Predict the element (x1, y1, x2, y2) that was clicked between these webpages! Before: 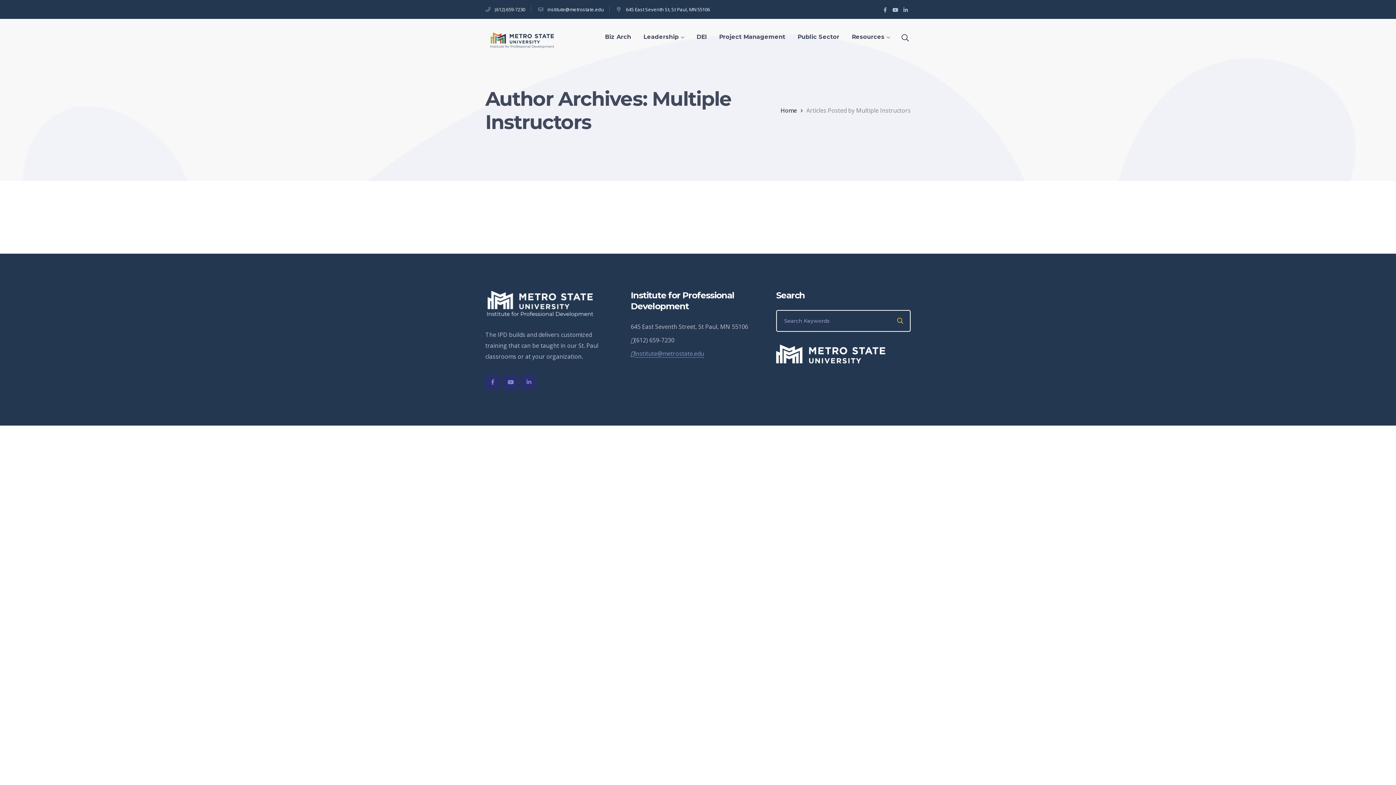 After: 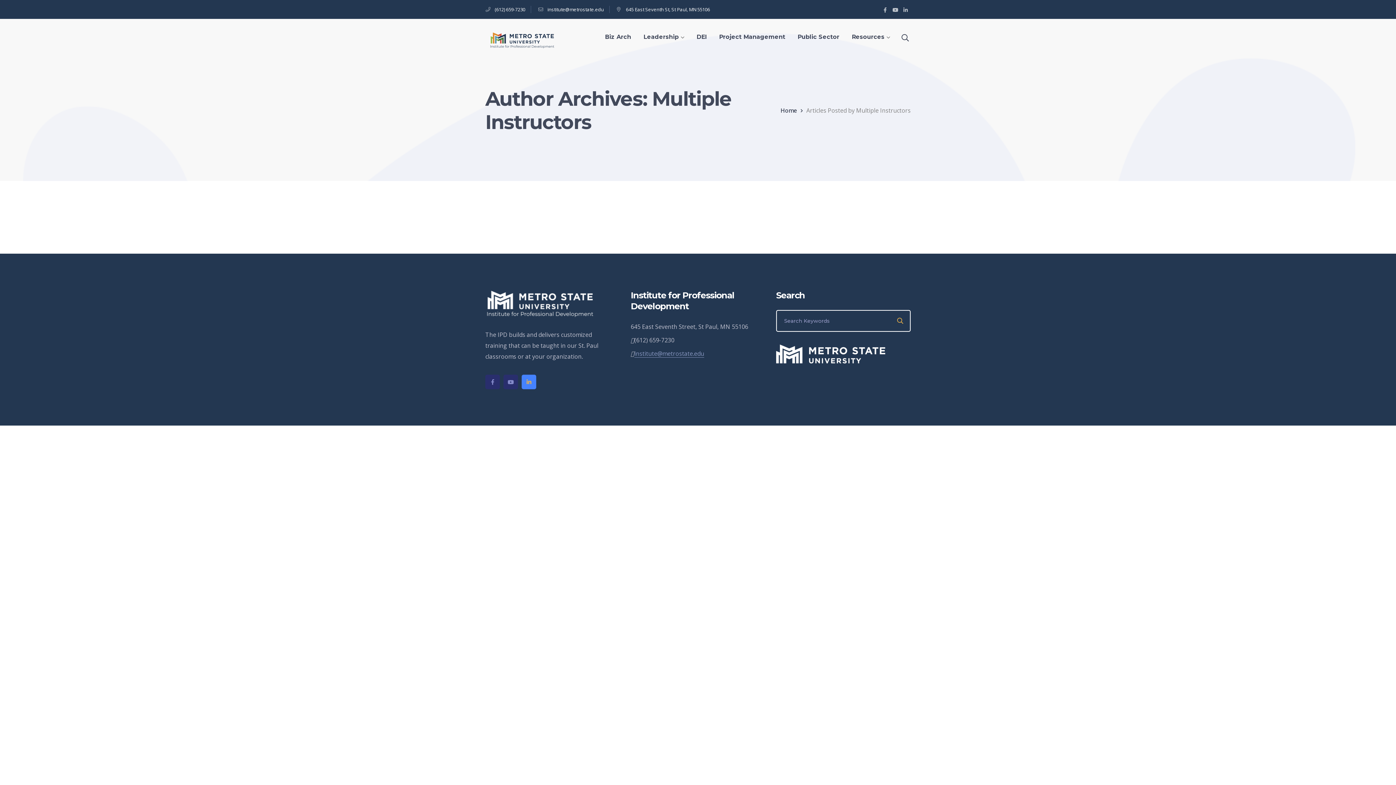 Action: bbox: (521, 374, 536, 389)